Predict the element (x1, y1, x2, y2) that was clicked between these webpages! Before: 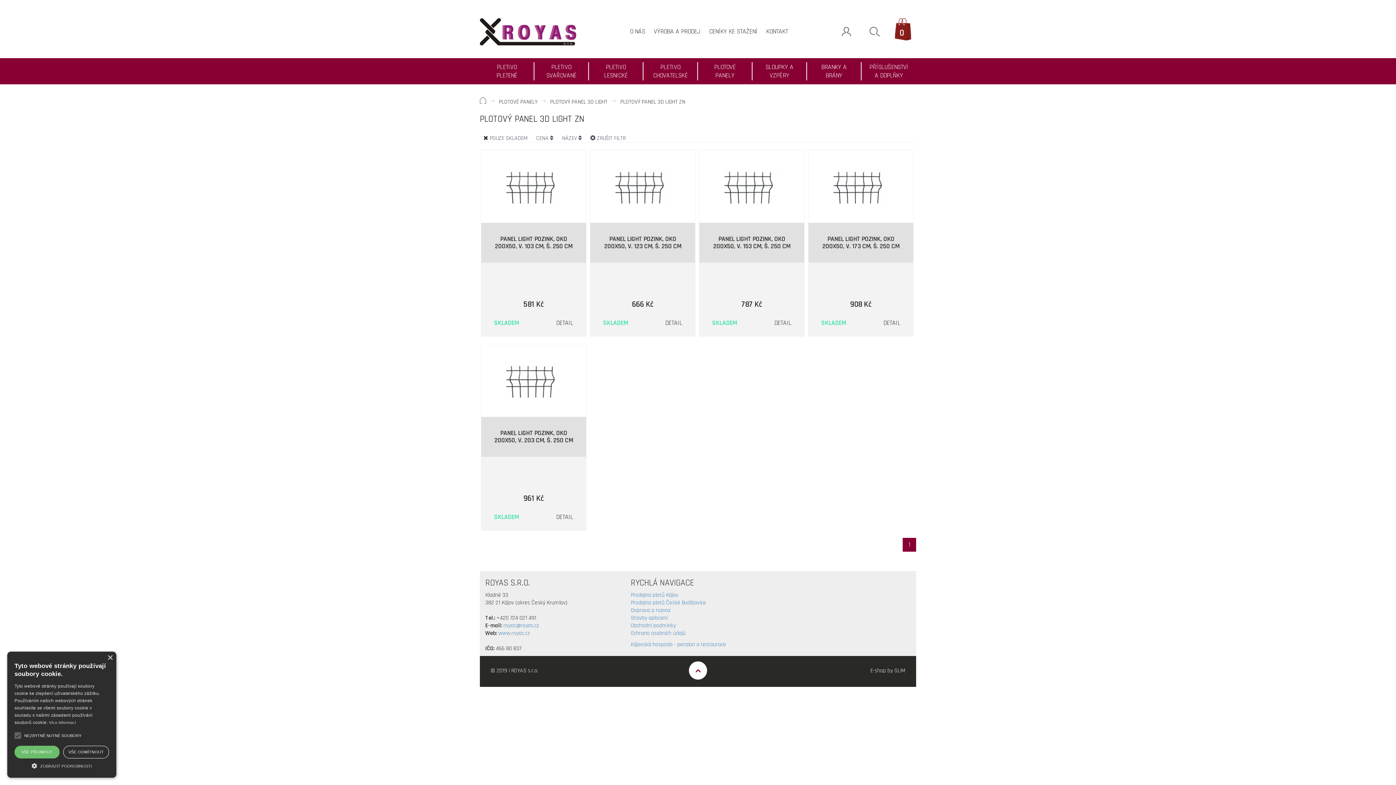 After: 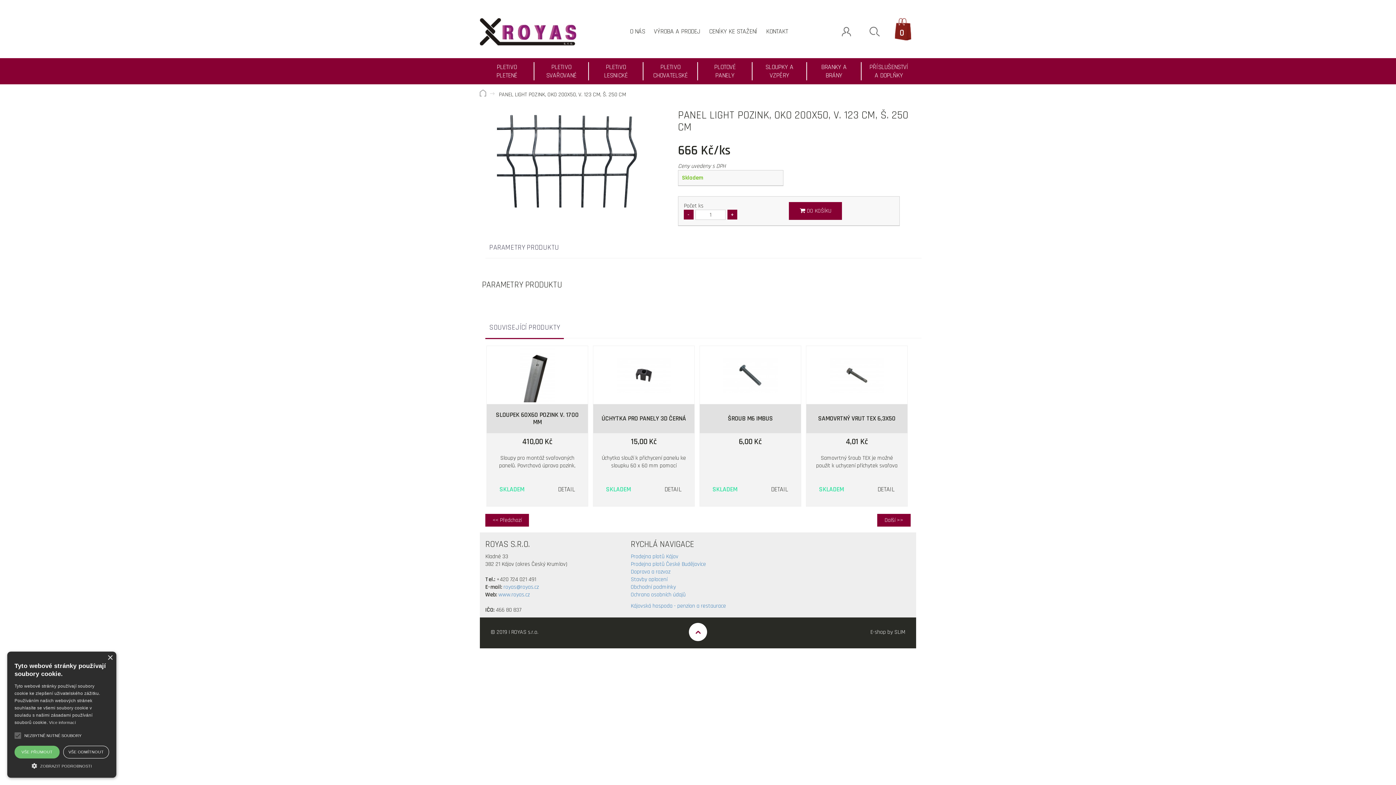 Action: bbox: (663, 317, 688, 329) label: DETAIL